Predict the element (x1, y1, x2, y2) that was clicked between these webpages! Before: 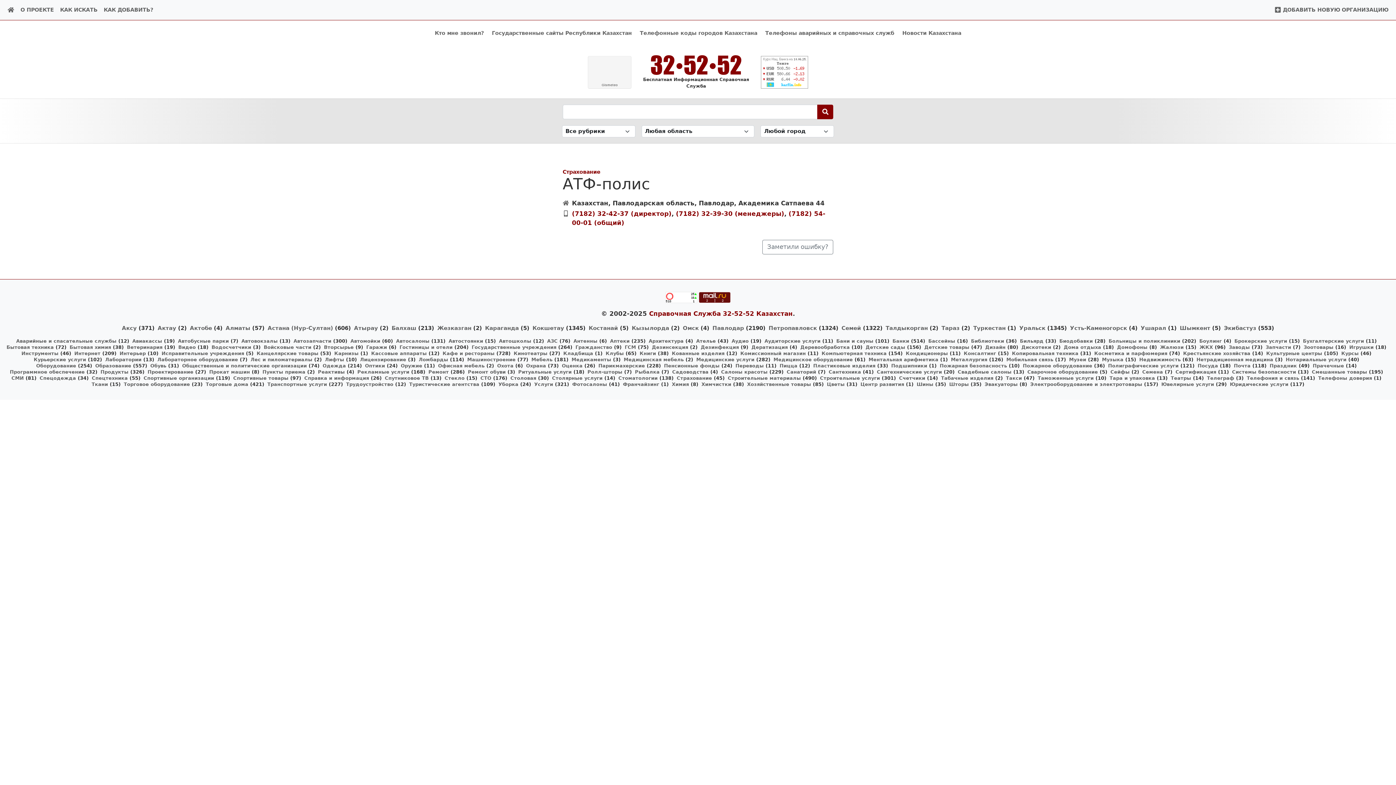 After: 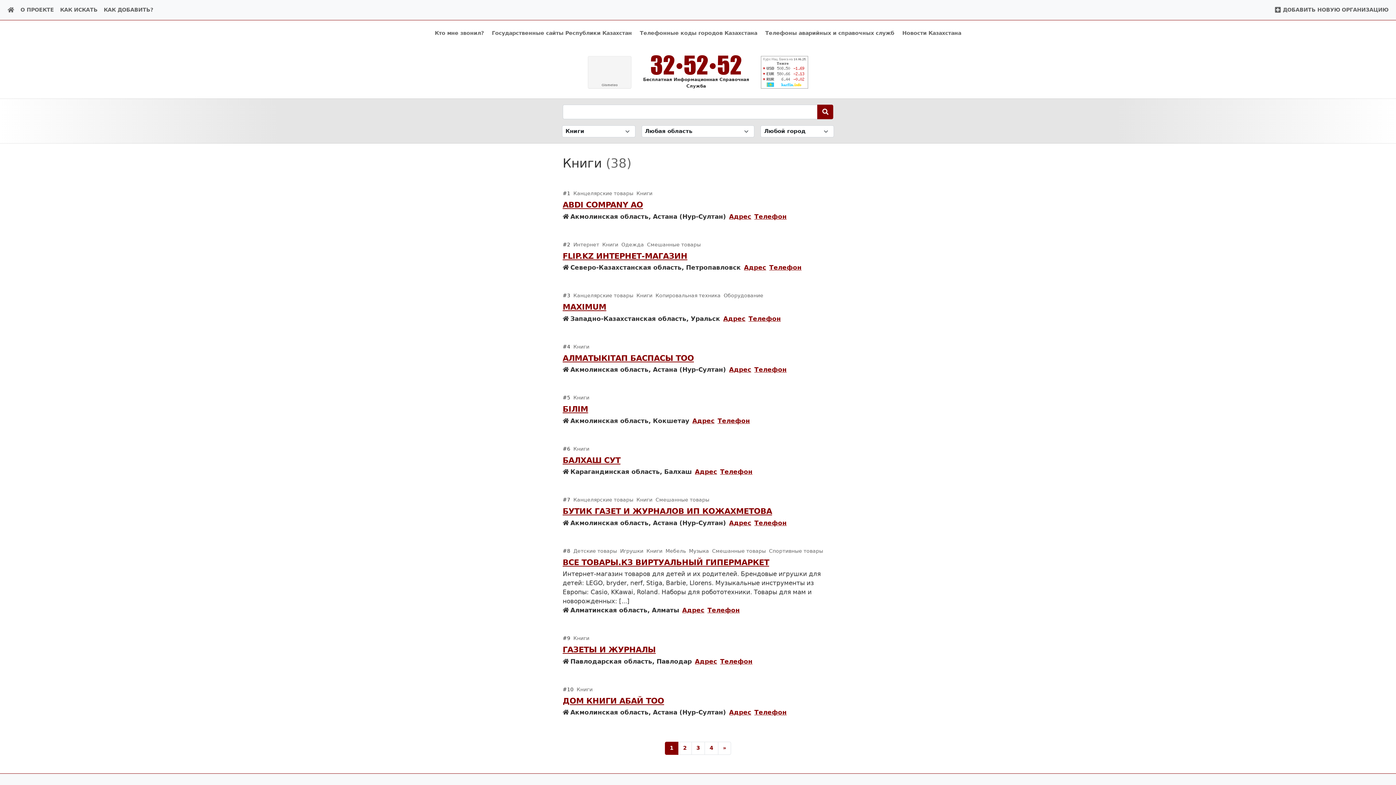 Action: label: Книги bbox: (639, 350, 656, 356)